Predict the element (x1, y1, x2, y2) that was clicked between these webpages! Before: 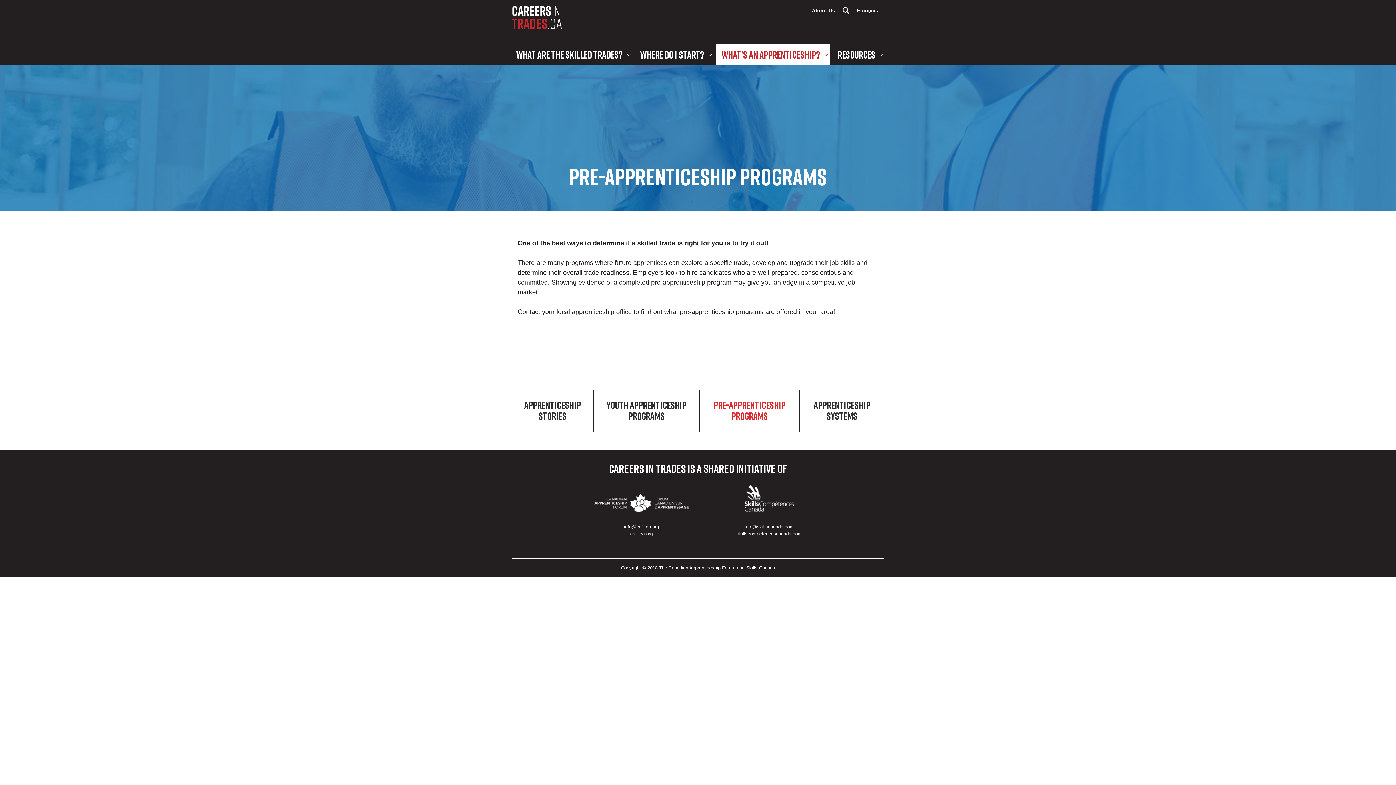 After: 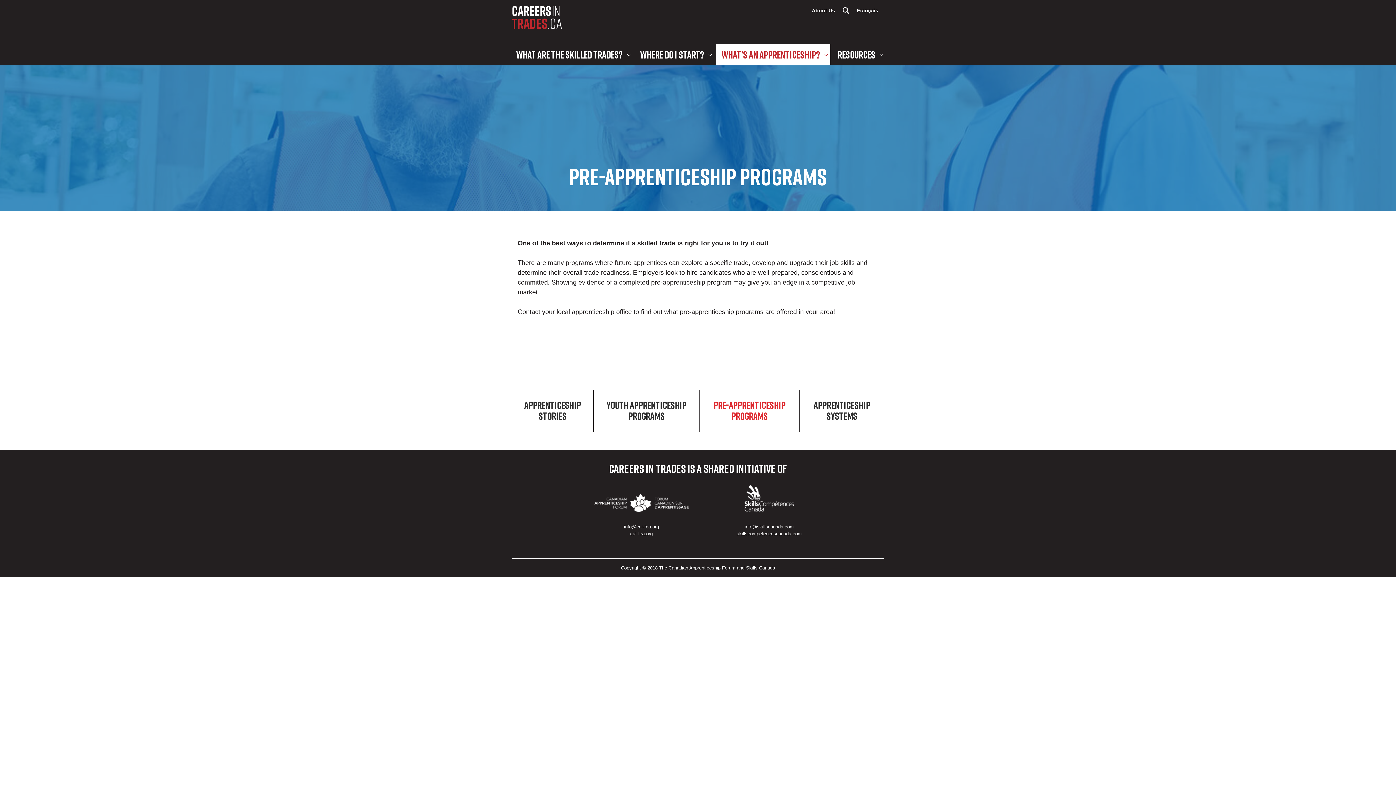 Action: bbox: (624, 524, 659, 529) label: info@caf-fca.org